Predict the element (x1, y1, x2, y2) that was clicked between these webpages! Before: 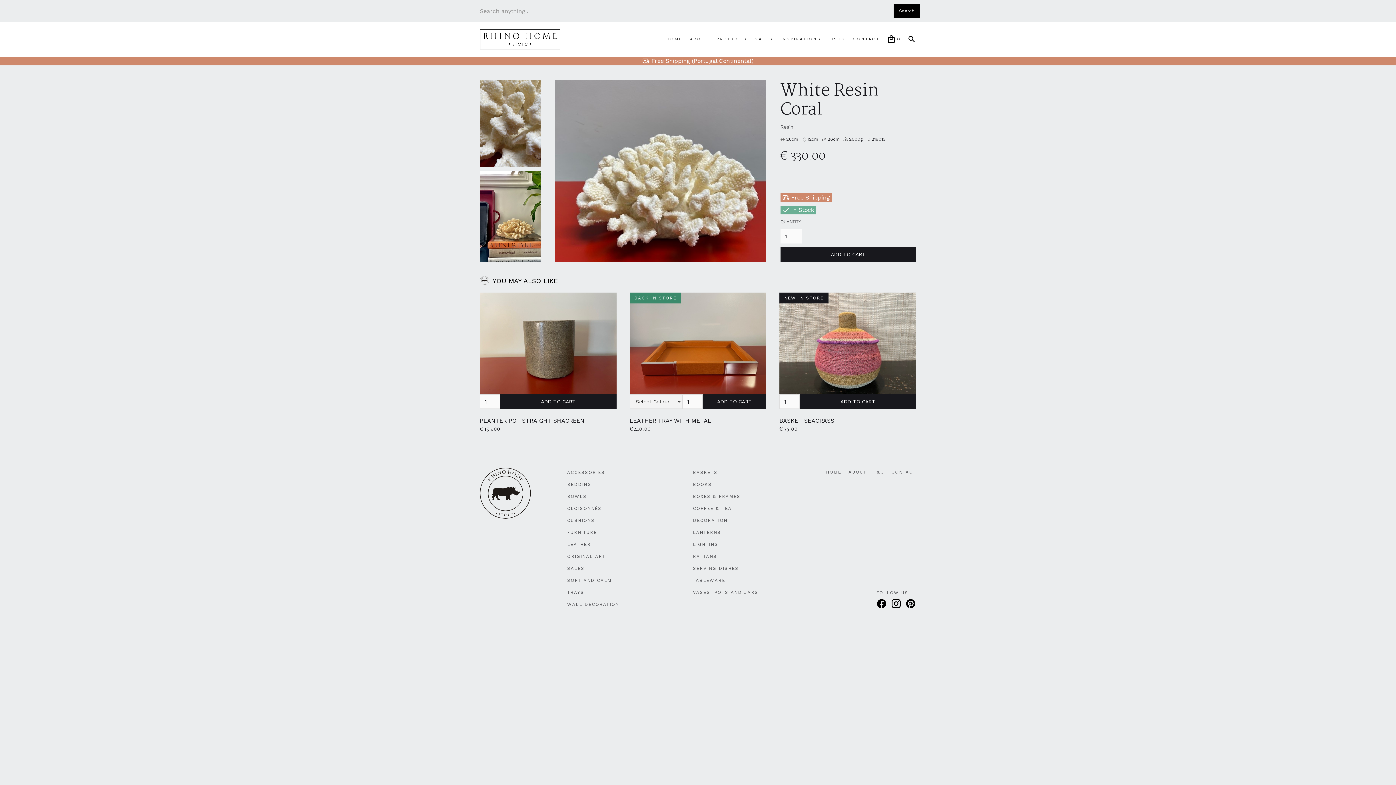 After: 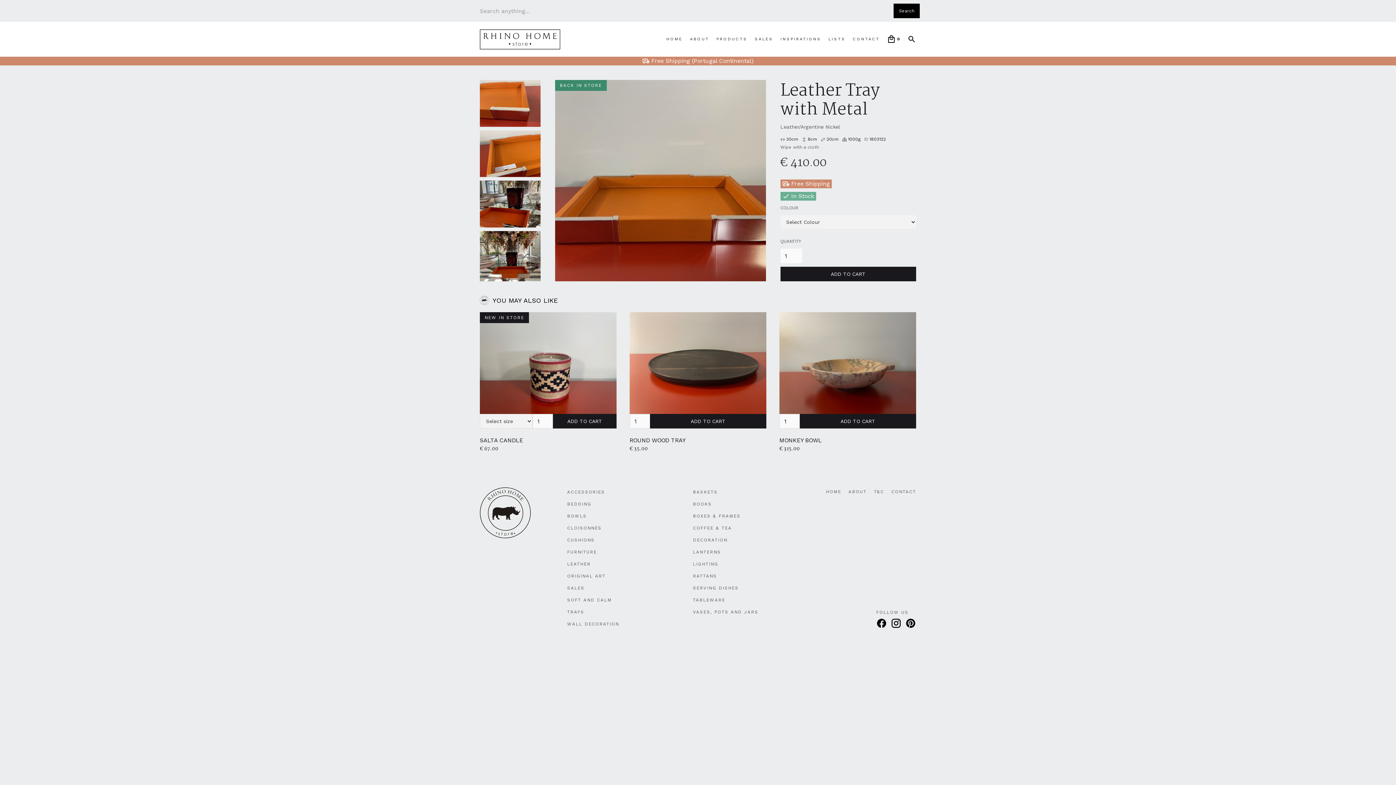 Action: bbox: (629, 416, 766, 425) label: LEATHER TRAY WITH METAL